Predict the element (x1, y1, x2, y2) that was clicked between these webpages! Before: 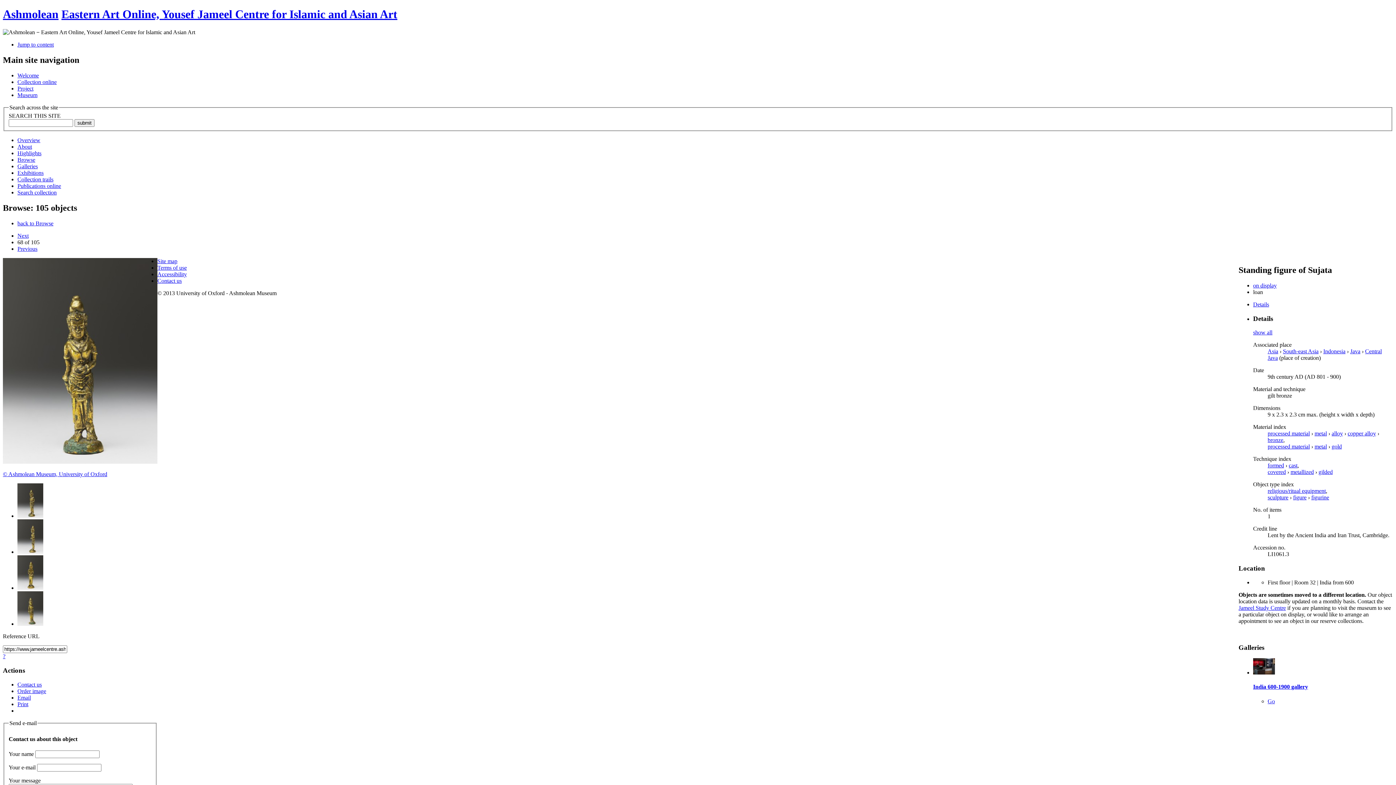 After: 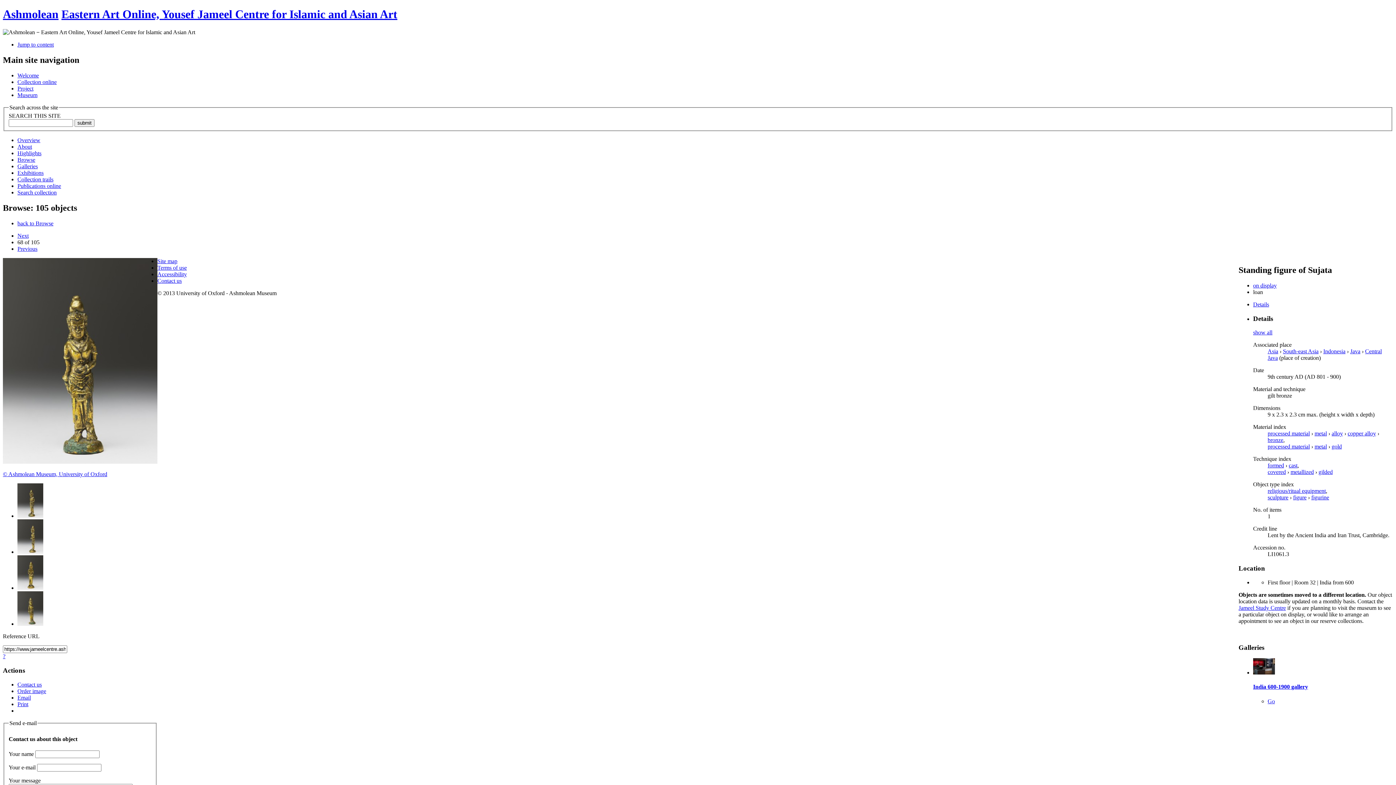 Action: bbox: (1238, 605, 1286, 611) label: Jameel Study Centre